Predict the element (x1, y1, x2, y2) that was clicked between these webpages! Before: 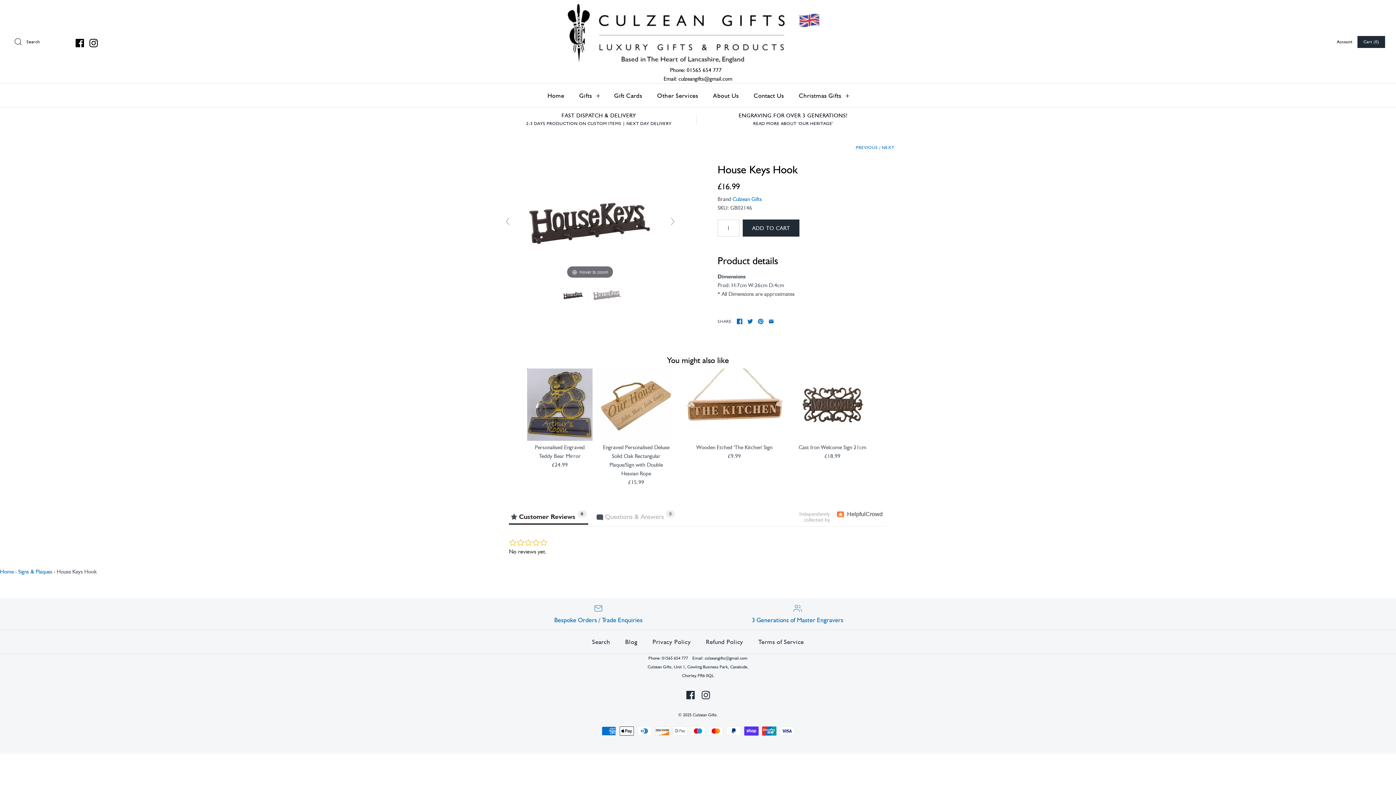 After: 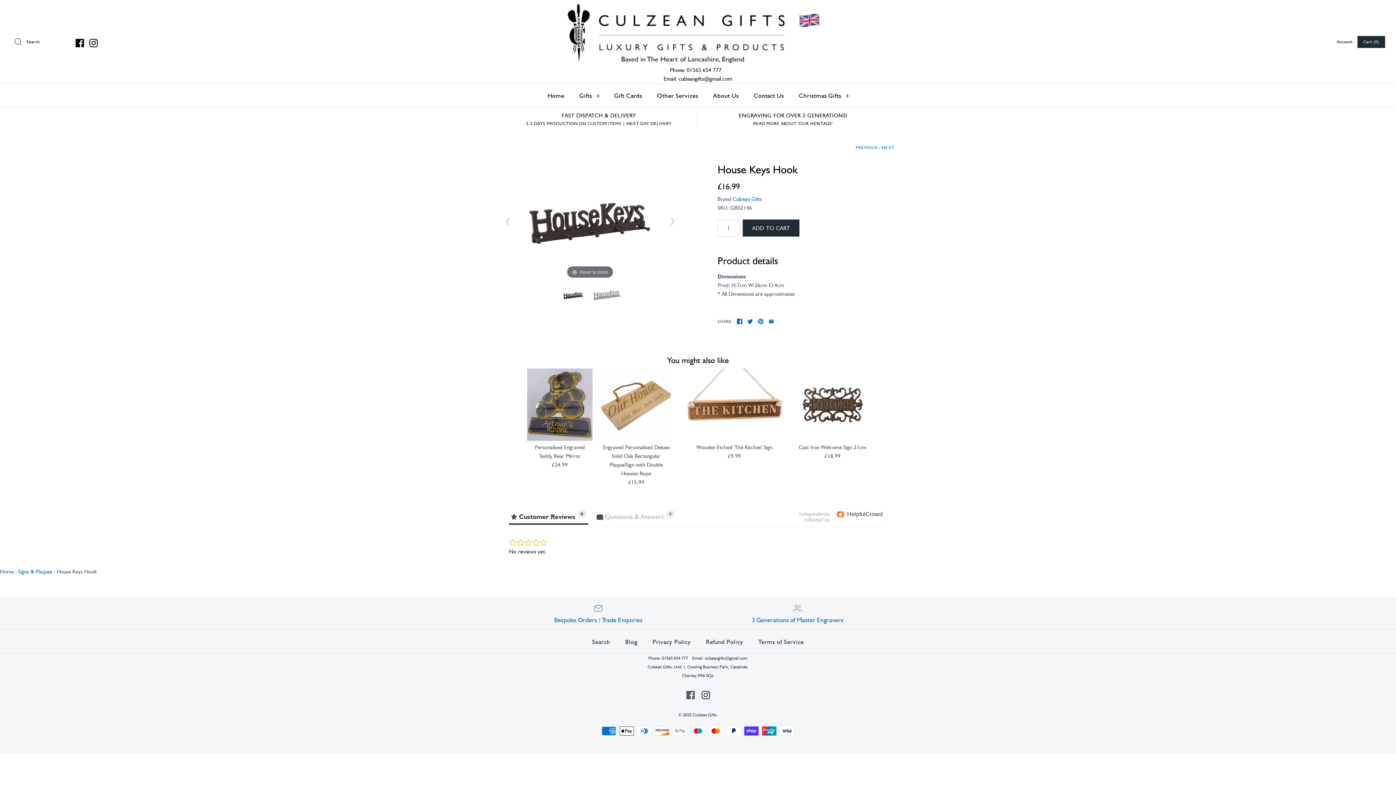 Action: bbox: (686, 691, 694, 699)